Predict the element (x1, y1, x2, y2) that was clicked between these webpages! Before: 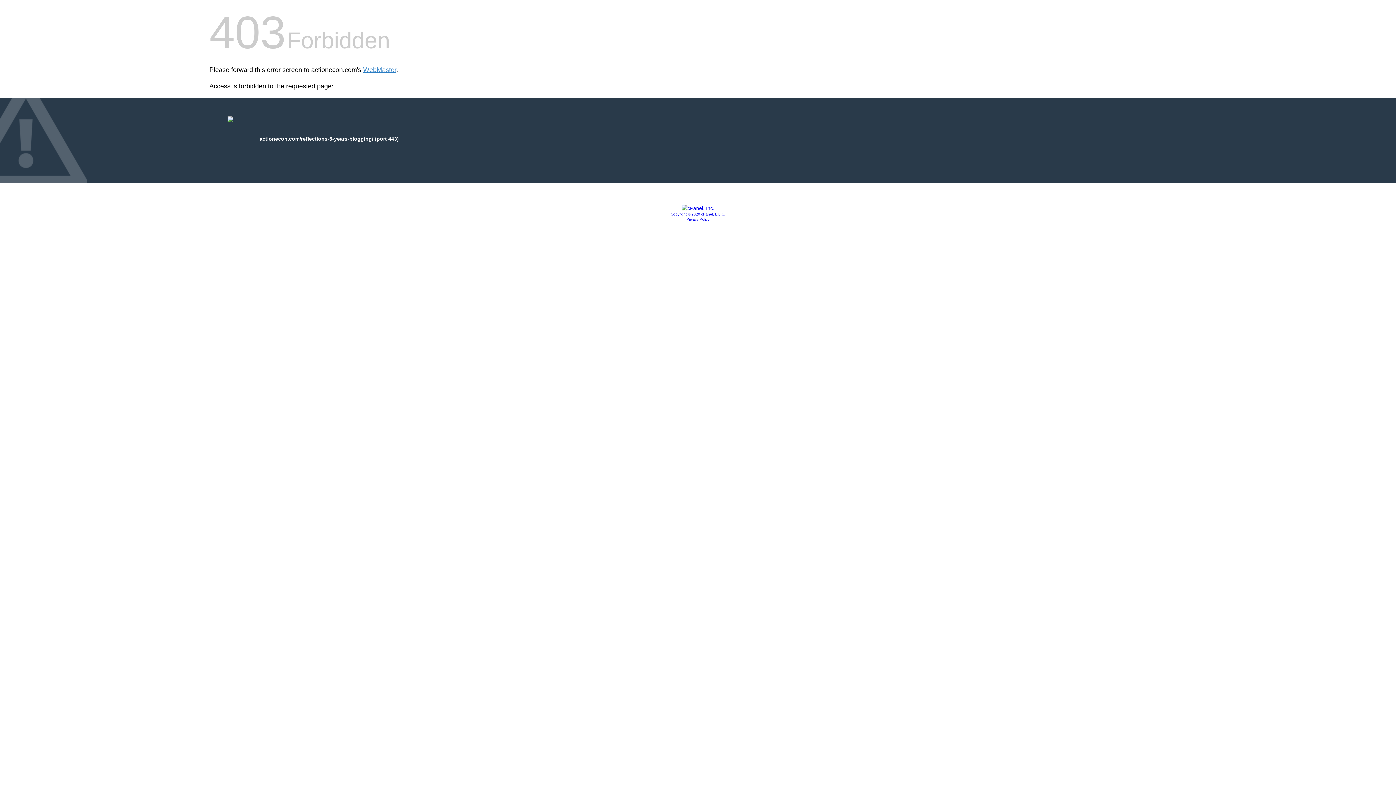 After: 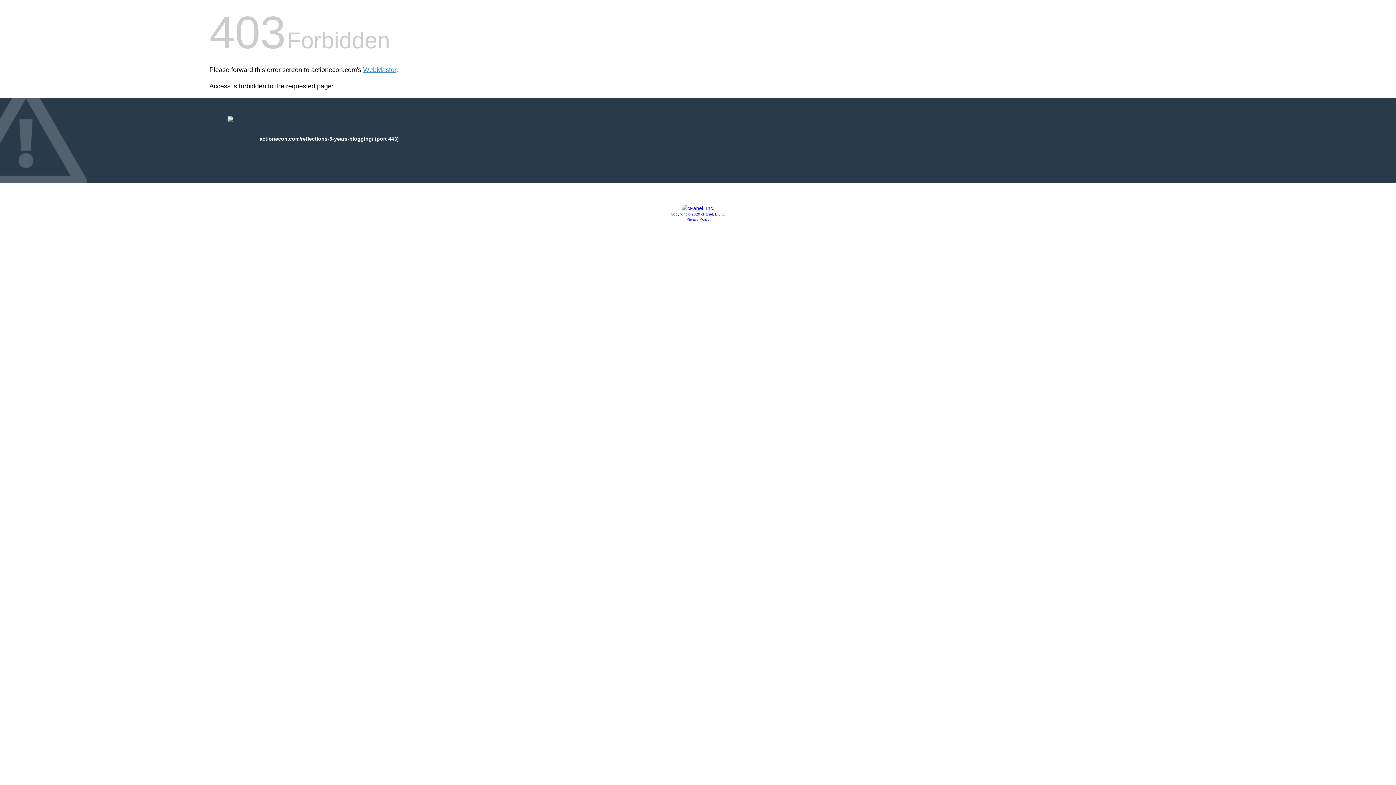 Action: bbox: (670, 212, 725, 216) label: Copyright © 2020 cPanel, L.L.C.